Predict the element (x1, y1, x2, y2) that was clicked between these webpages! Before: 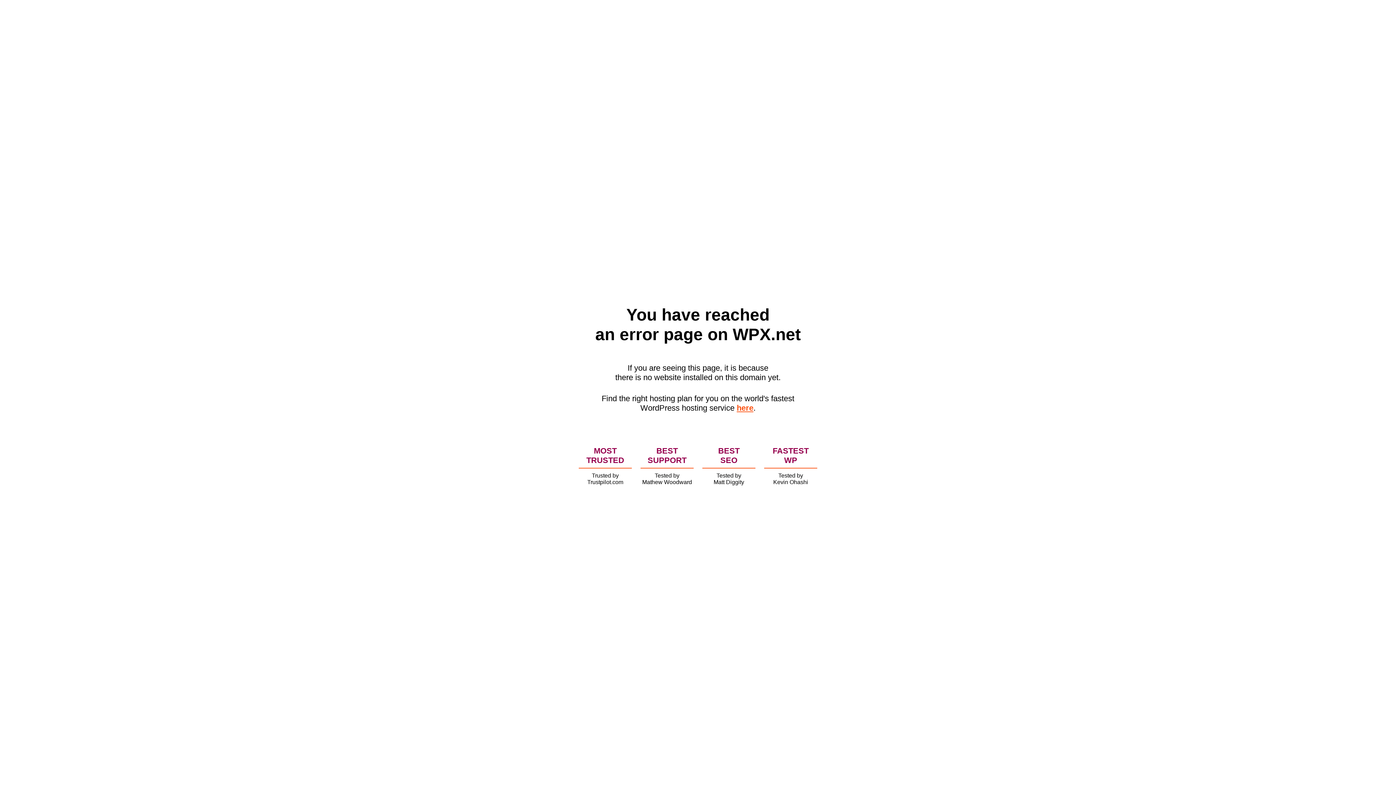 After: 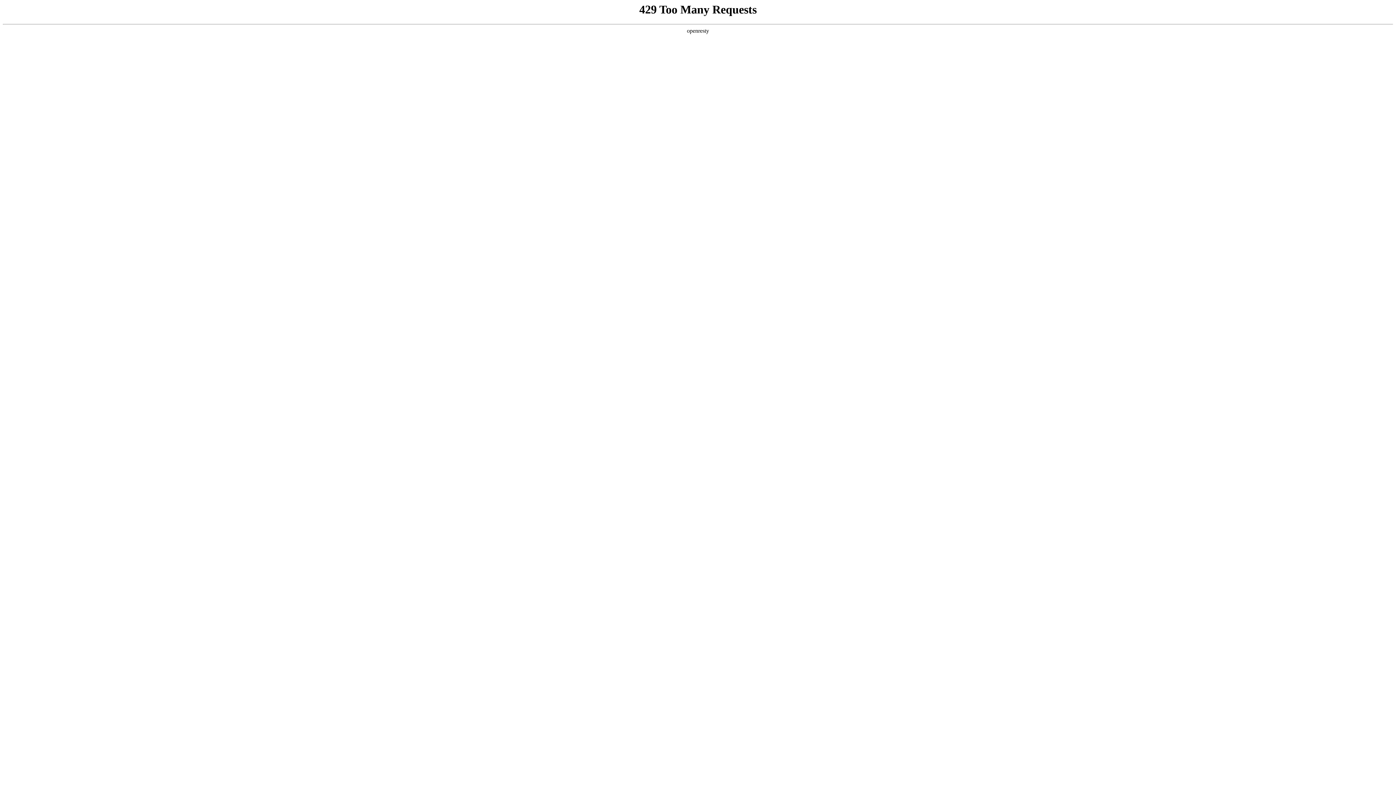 Action: label: here bbox: (736, 403, 753, 412)